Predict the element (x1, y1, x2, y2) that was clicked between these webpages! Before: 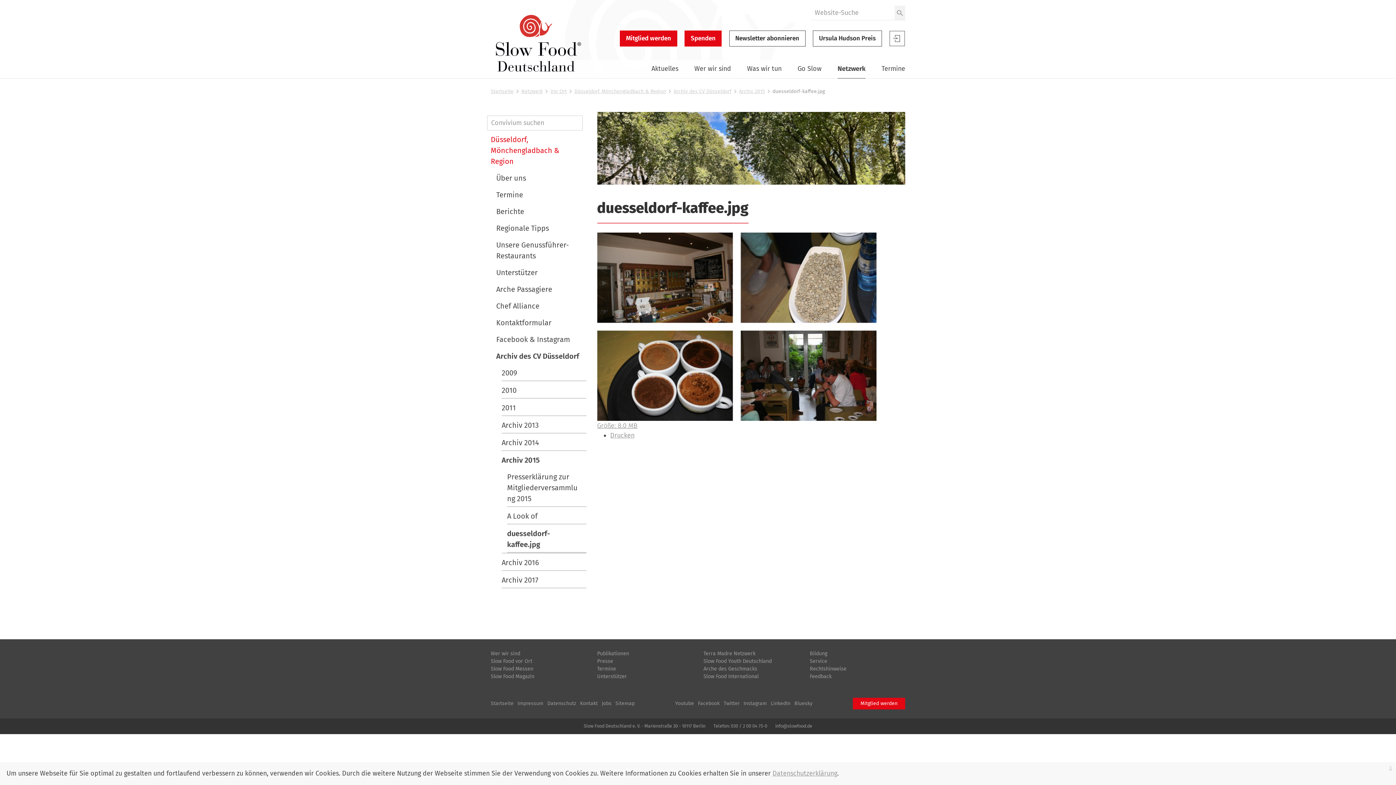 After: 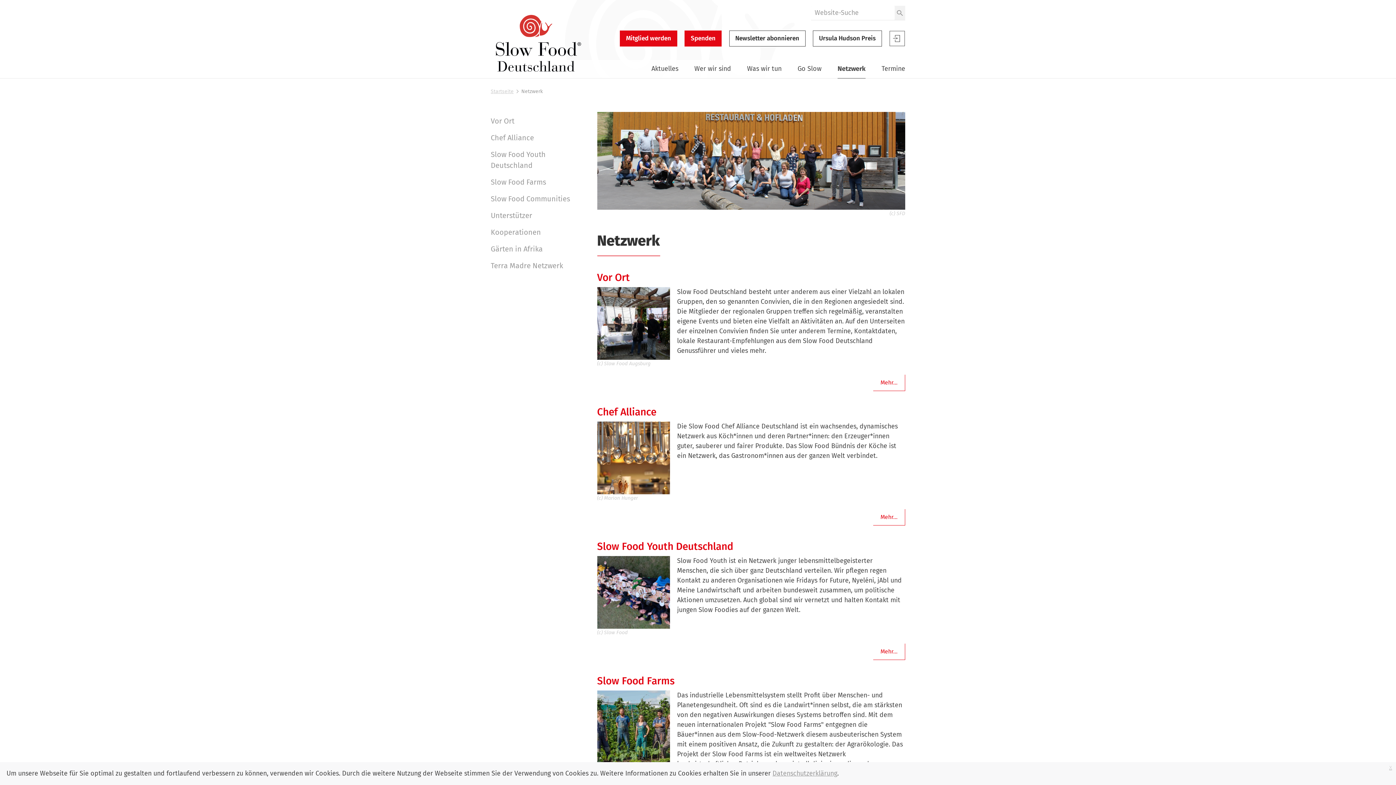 Action: bbox: (521, 88, 542, 94) label: Netzwerk